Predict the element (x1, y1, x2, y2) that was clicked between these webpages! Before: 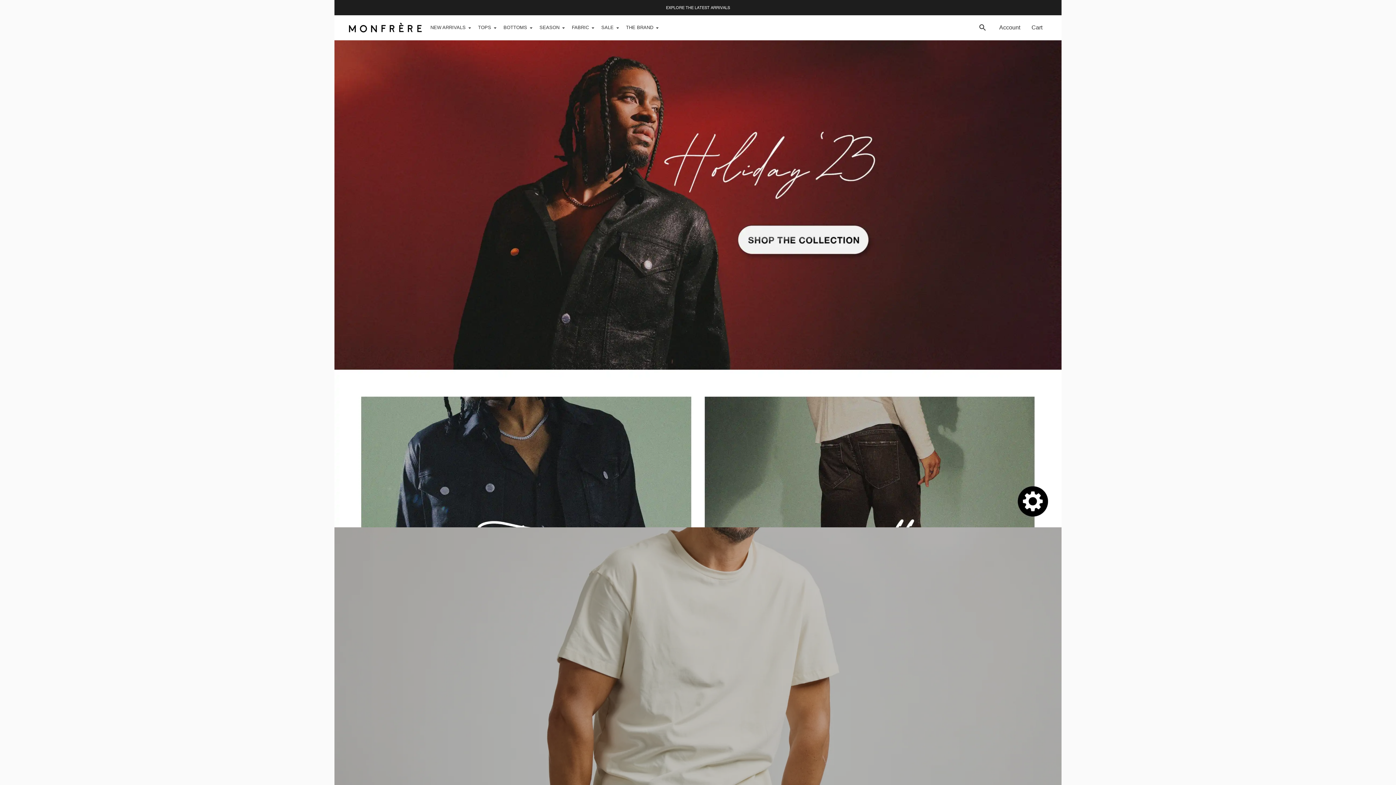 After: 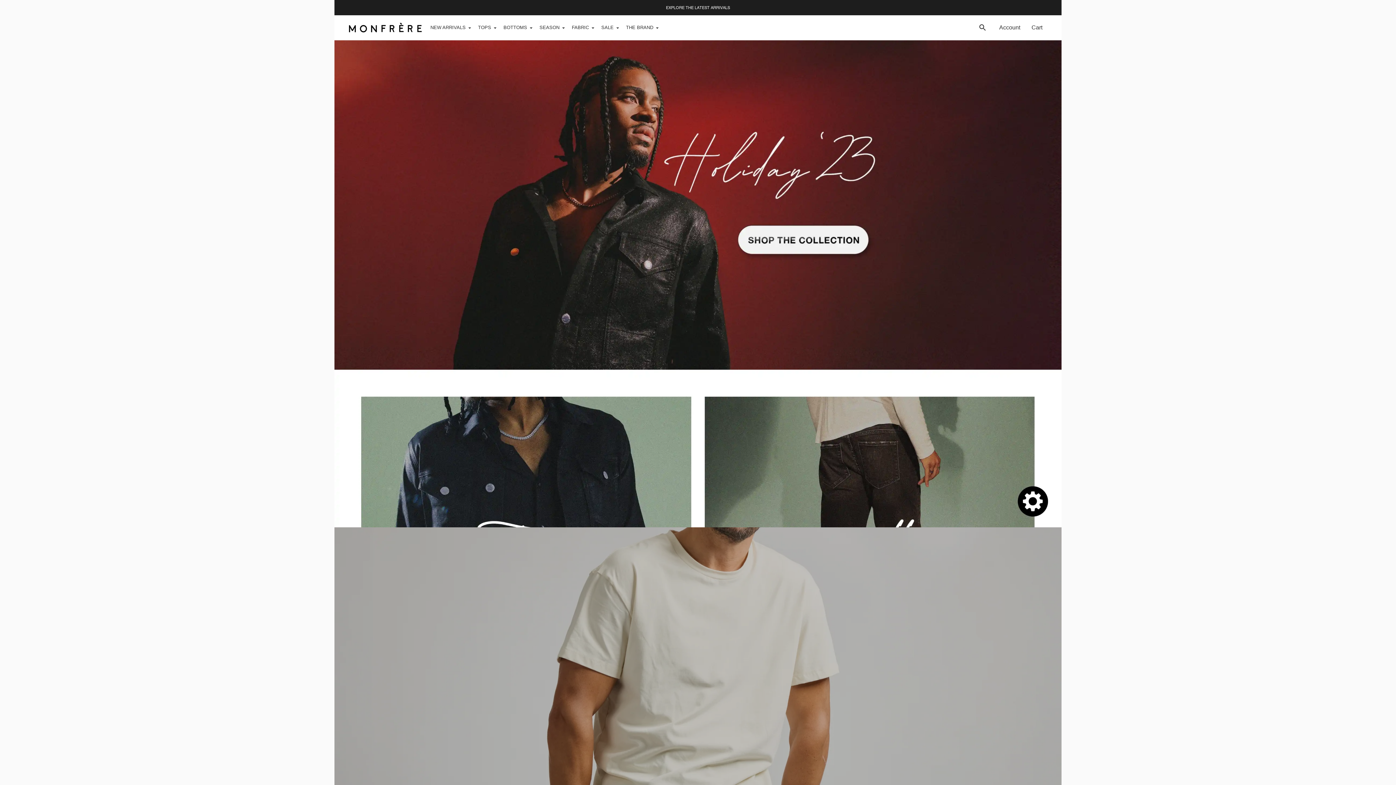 Action: bbox: (349, 23, 421, 32)